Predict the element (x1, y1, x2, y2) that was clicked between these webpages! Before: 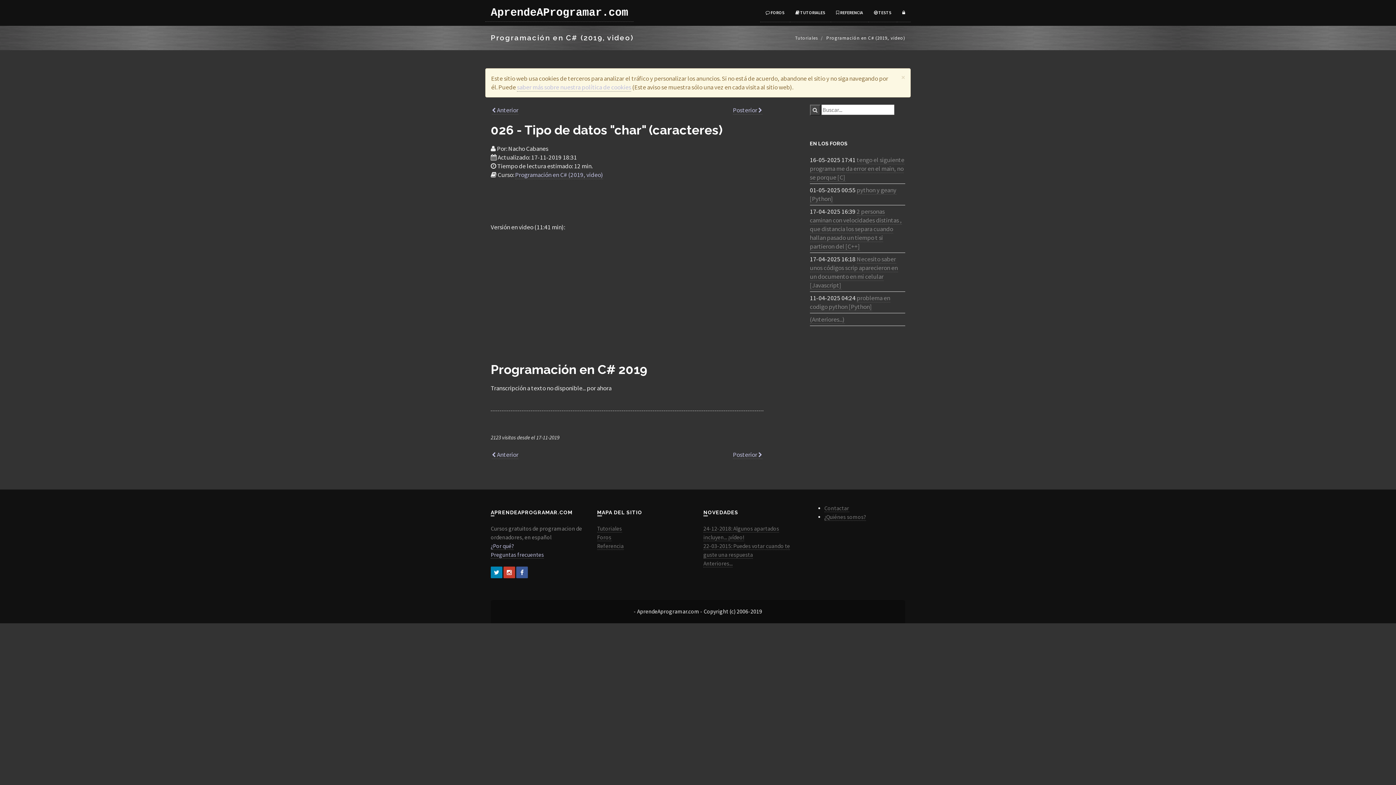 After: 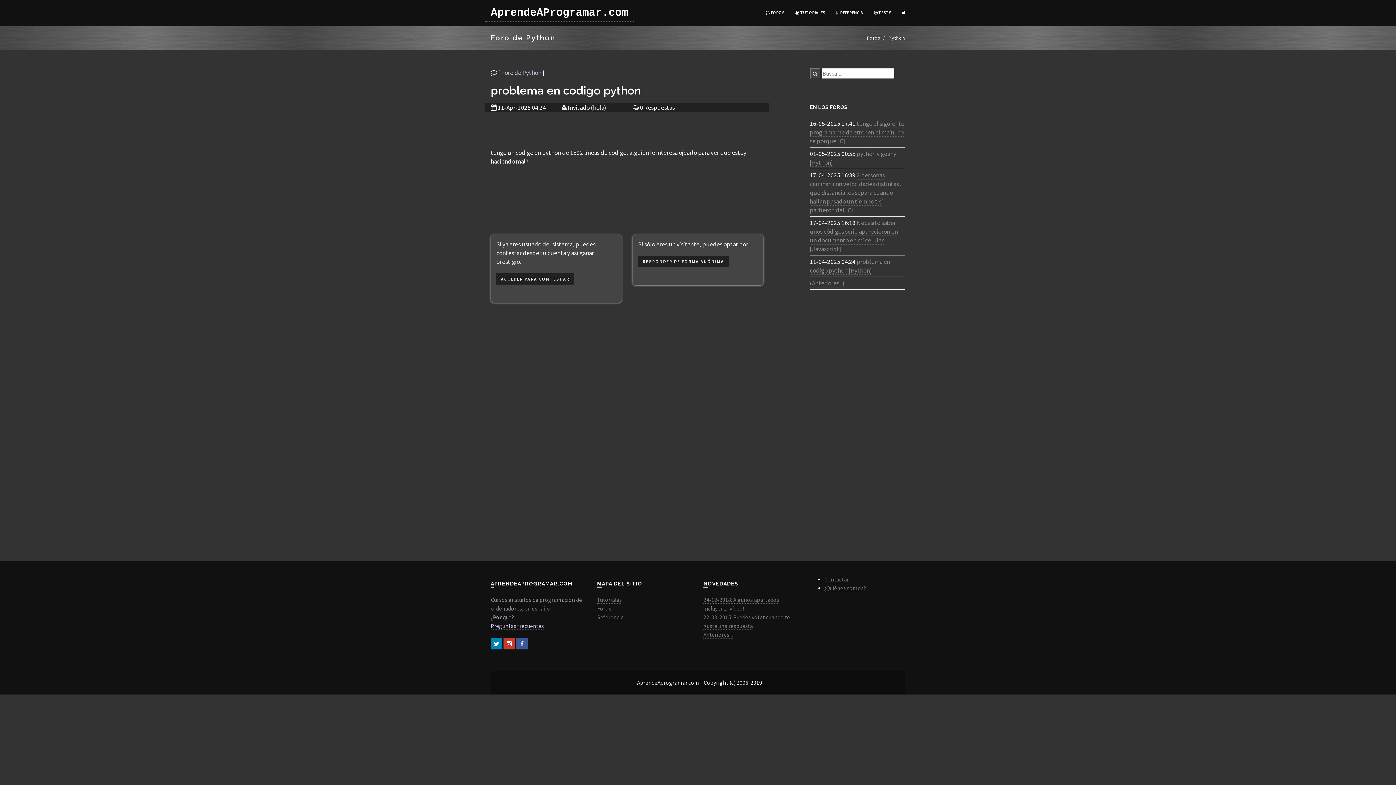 Action: label: problema en codigo python [Python] bbox: (810, 294, 890, 311)